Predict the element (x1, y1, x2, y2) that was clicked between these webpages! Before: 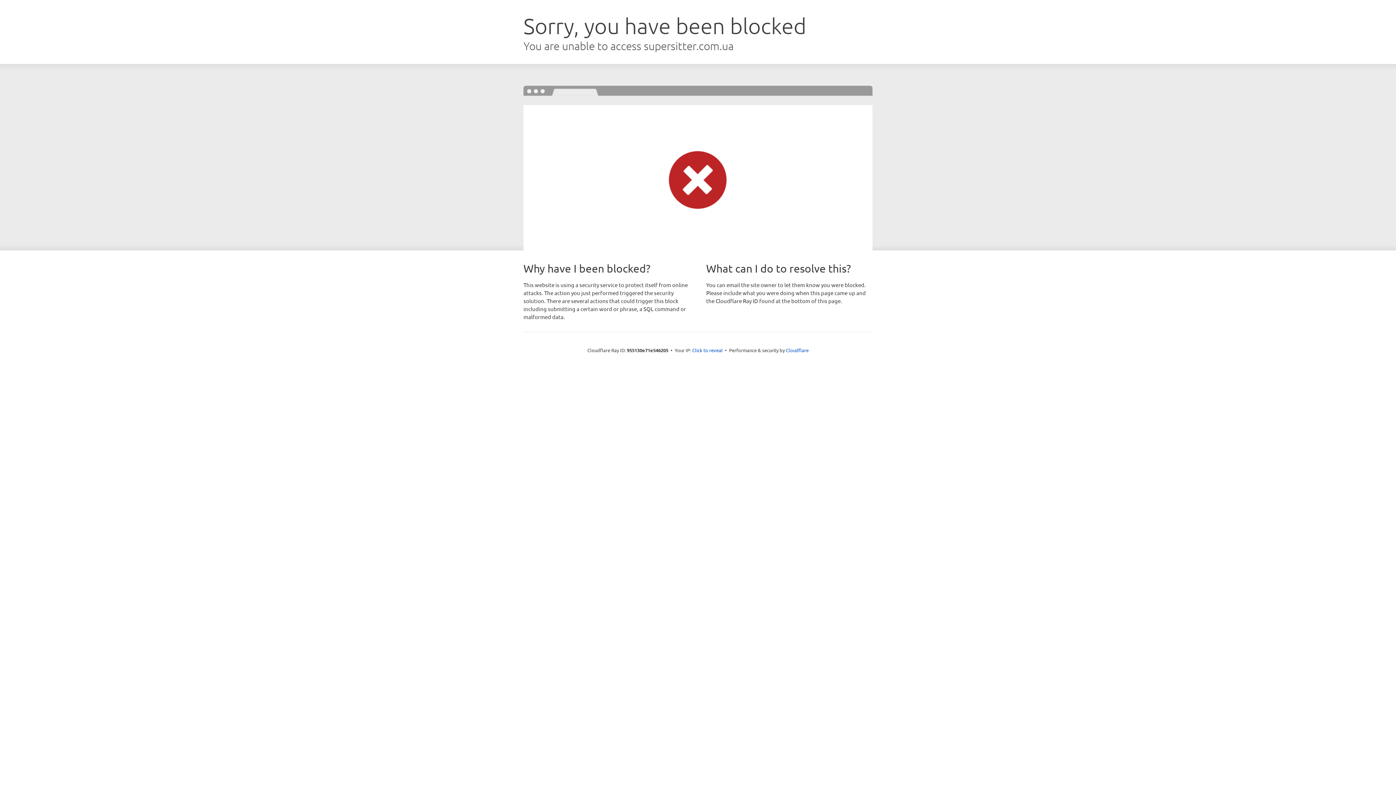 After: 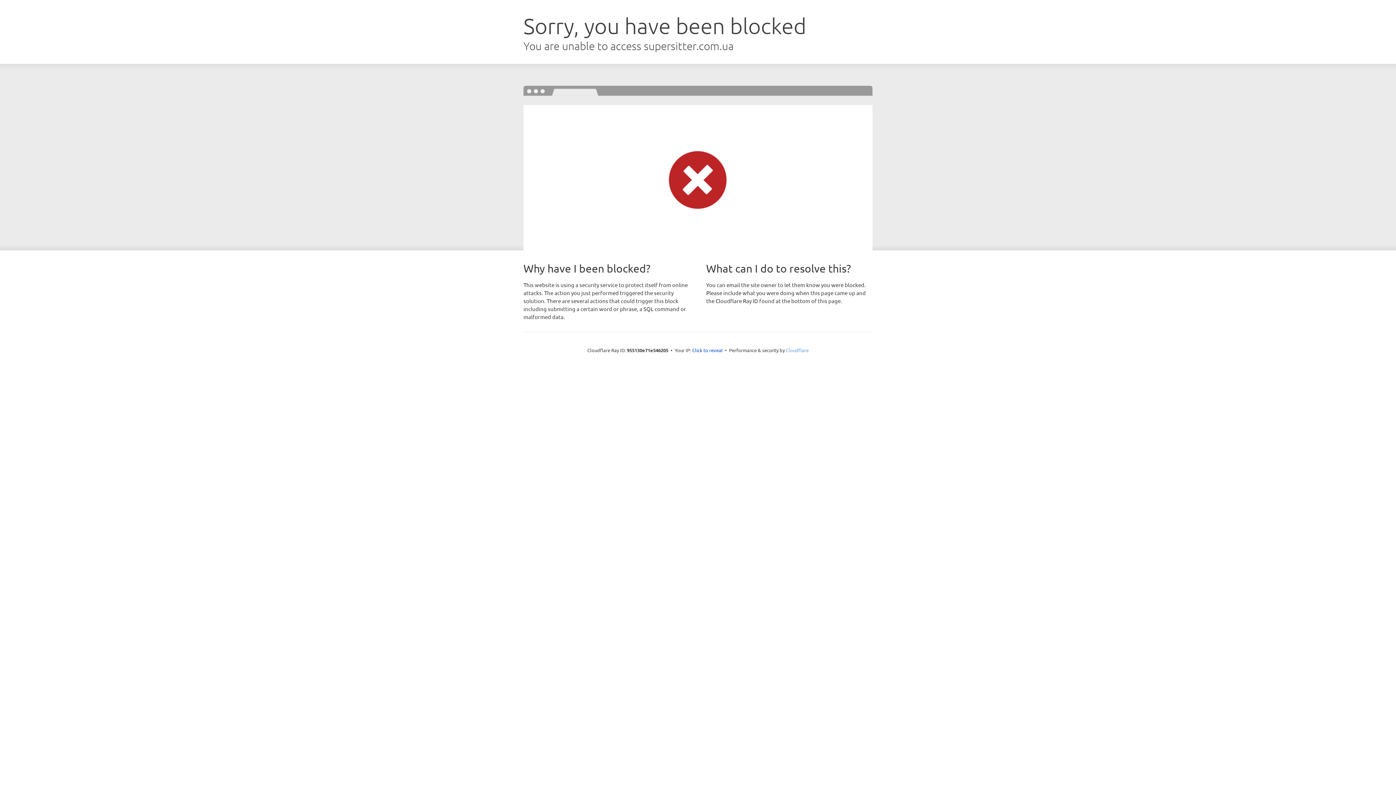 Action: label: Cloudflare bbox: (786, 347, 808, 353)